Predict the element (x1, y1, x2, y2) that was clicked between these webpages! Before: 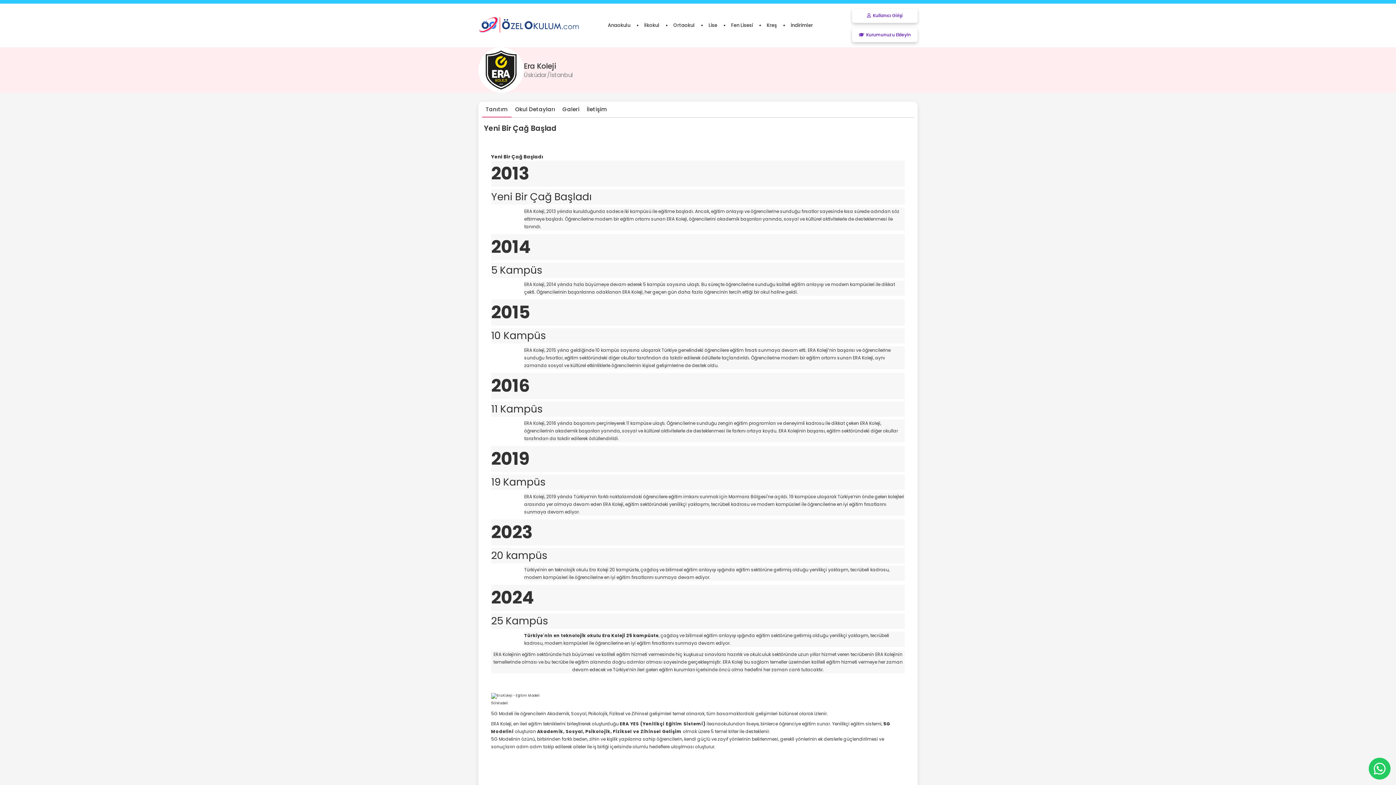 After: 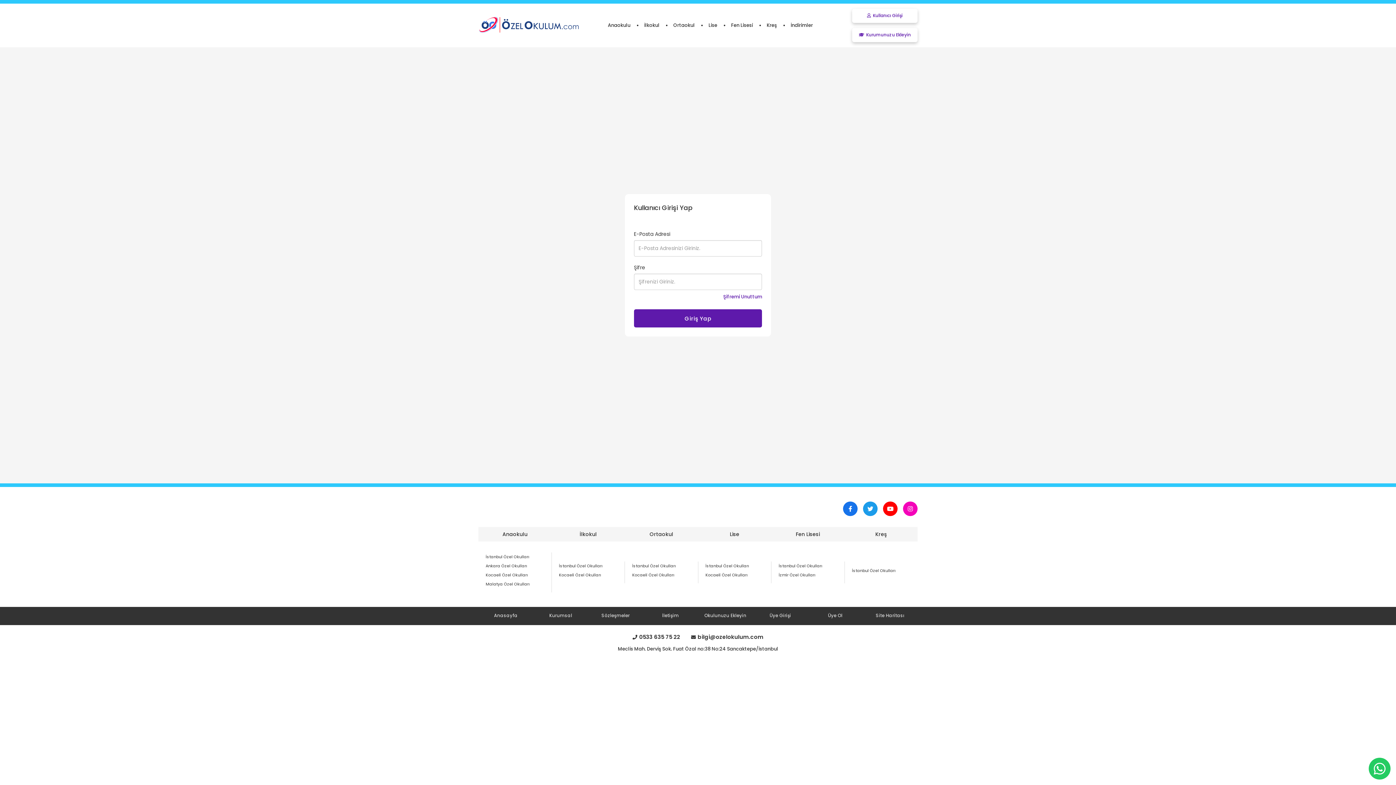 Action: bbox: (852, 8, 917, 22) label: Kullanıcı Girişi